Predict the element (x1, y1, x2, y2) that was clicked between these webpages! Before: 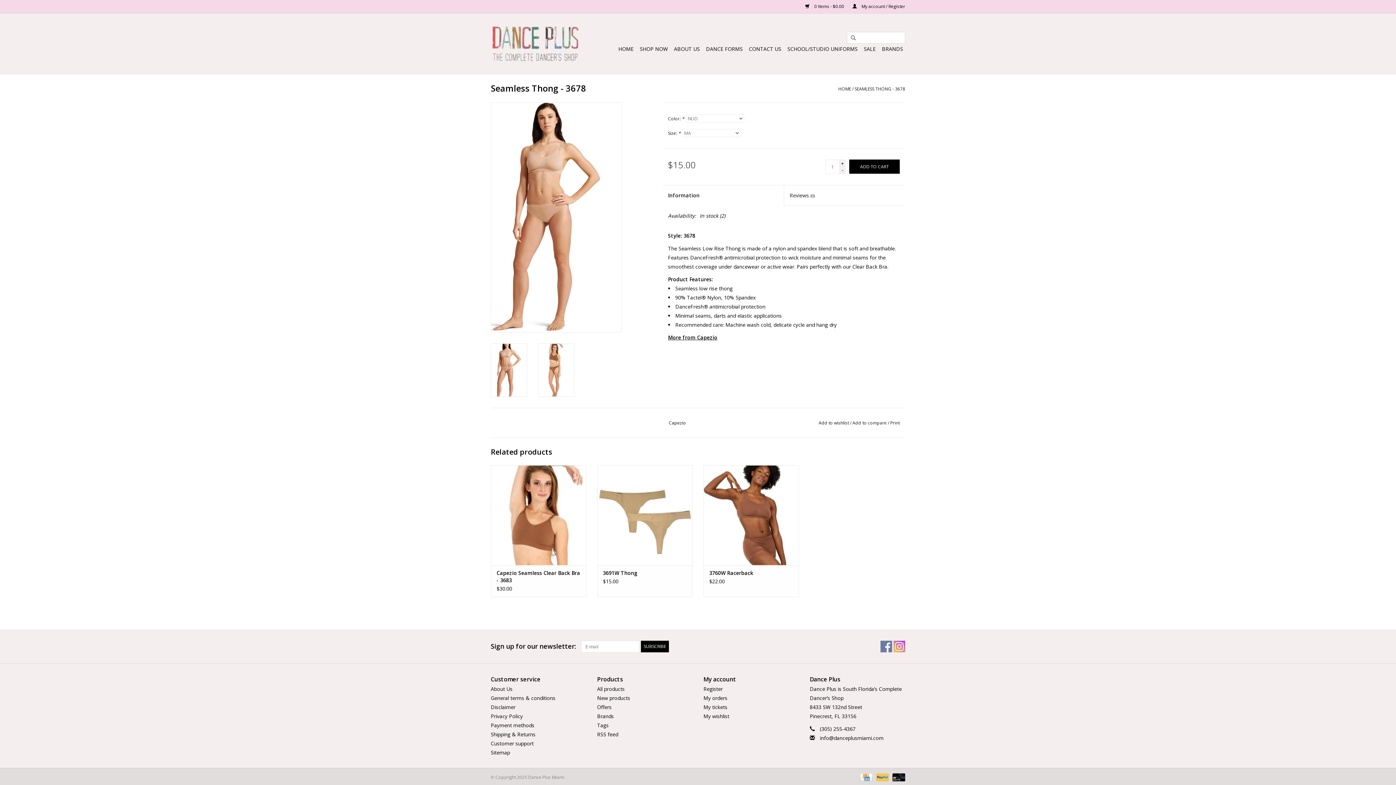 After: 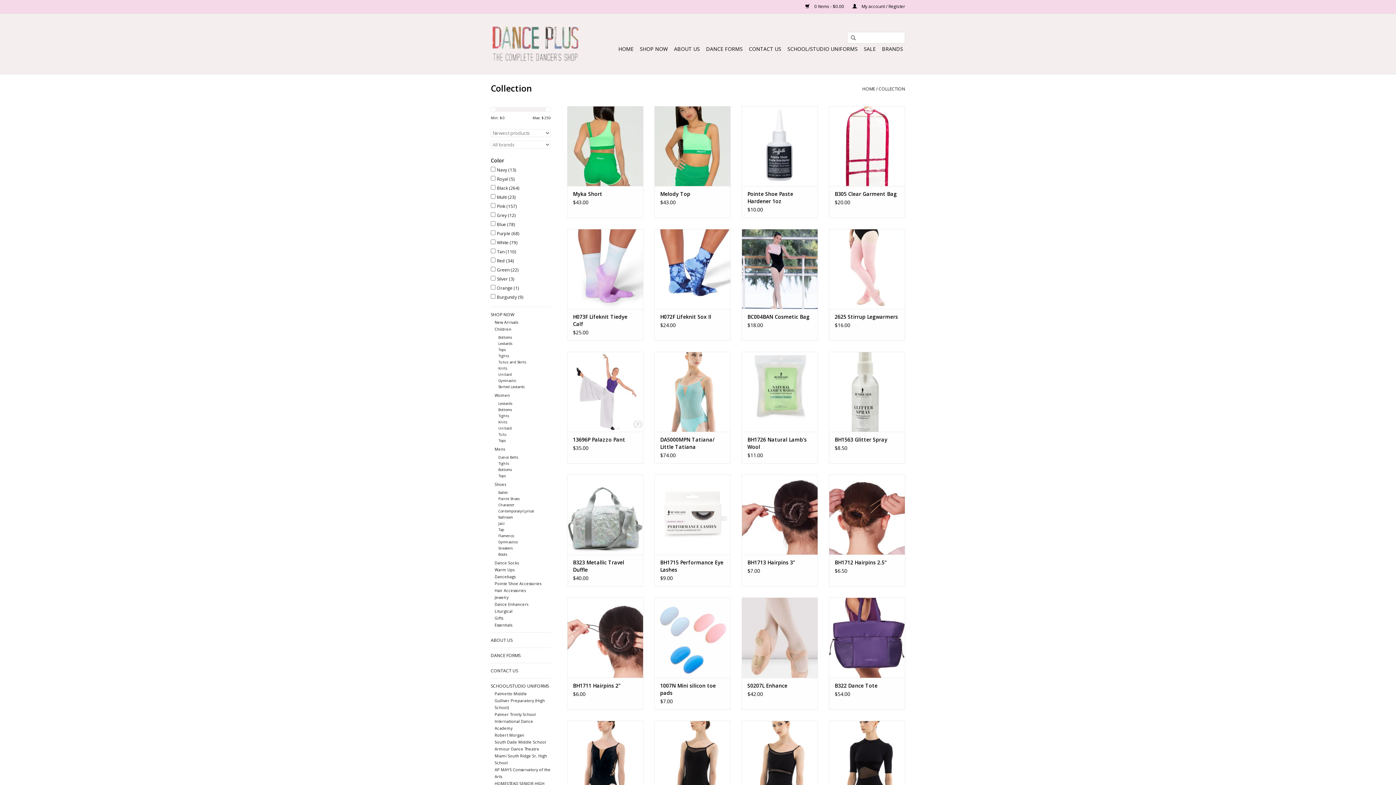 Action: label: New products bbox: (597, 695, 630, 701)